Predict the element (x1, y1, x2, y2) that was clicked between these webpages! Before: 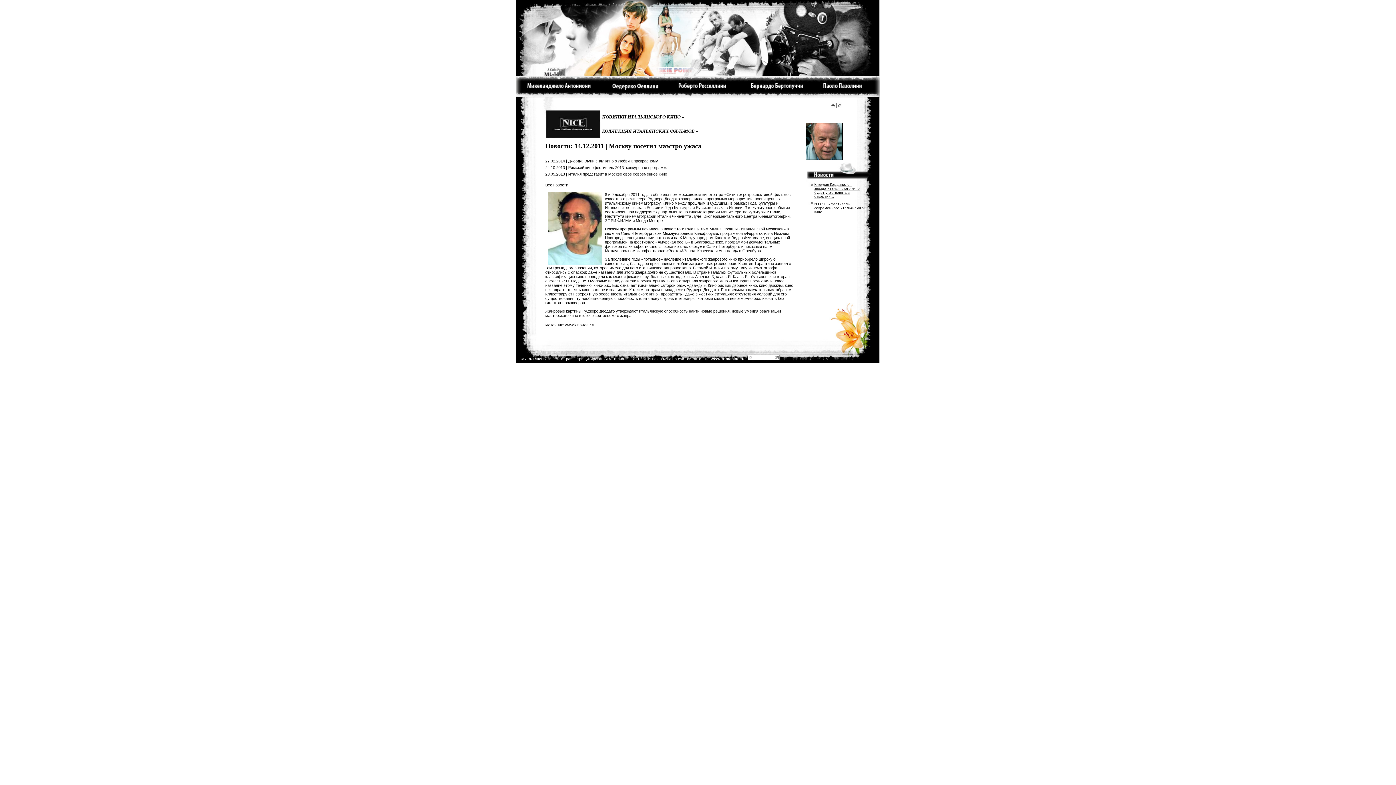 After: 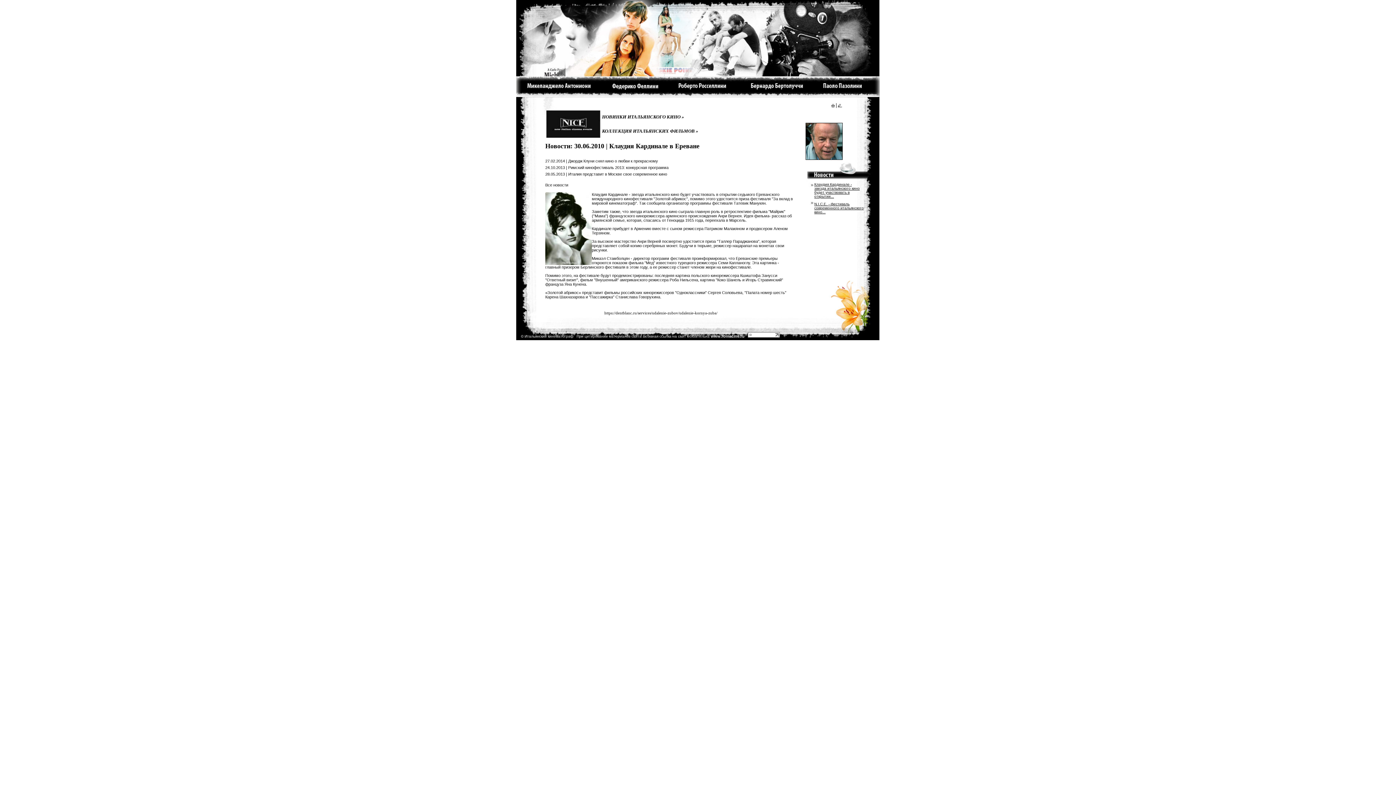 Action: label: Клаудия Кардинале - звезда итальянского кино будет участвовать в открытии... bbox: (814, 182, 860, 198)